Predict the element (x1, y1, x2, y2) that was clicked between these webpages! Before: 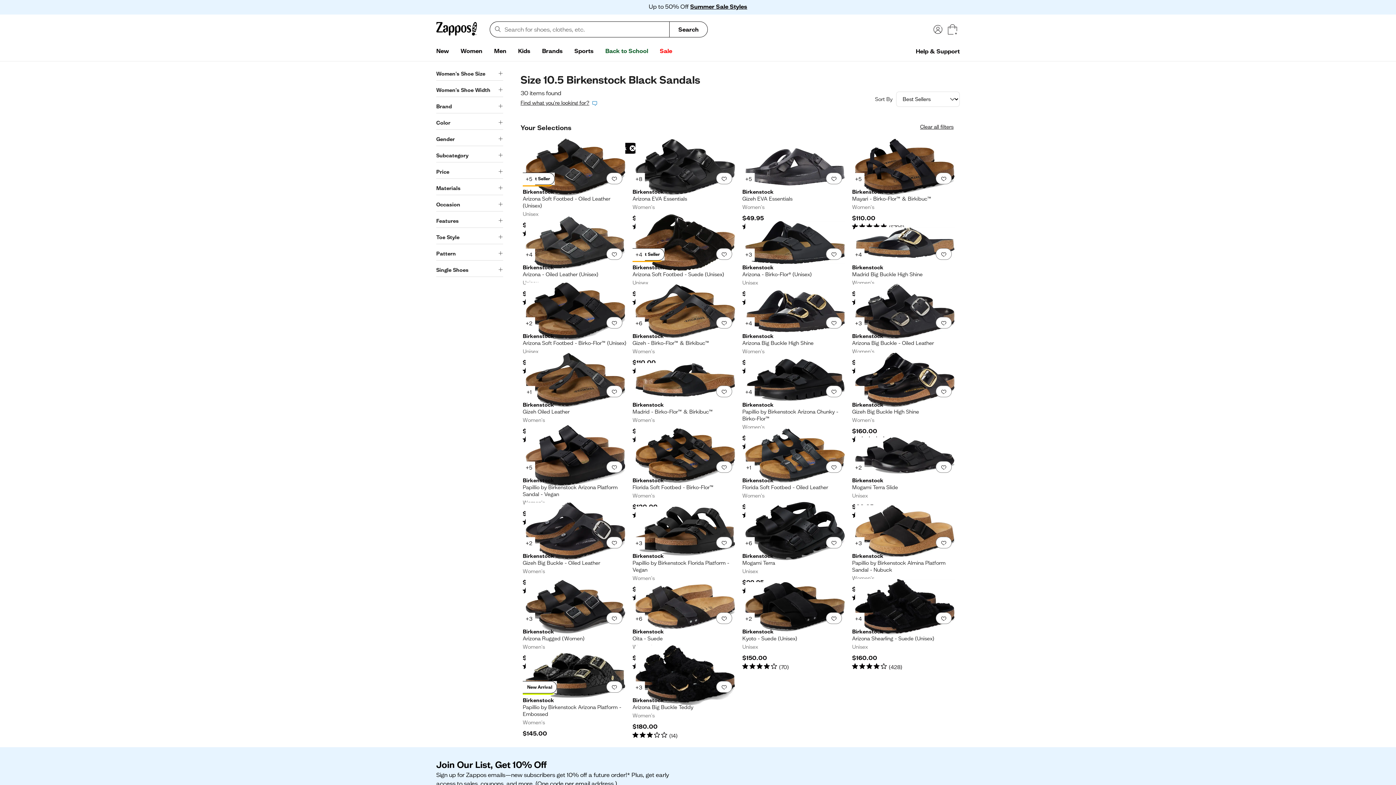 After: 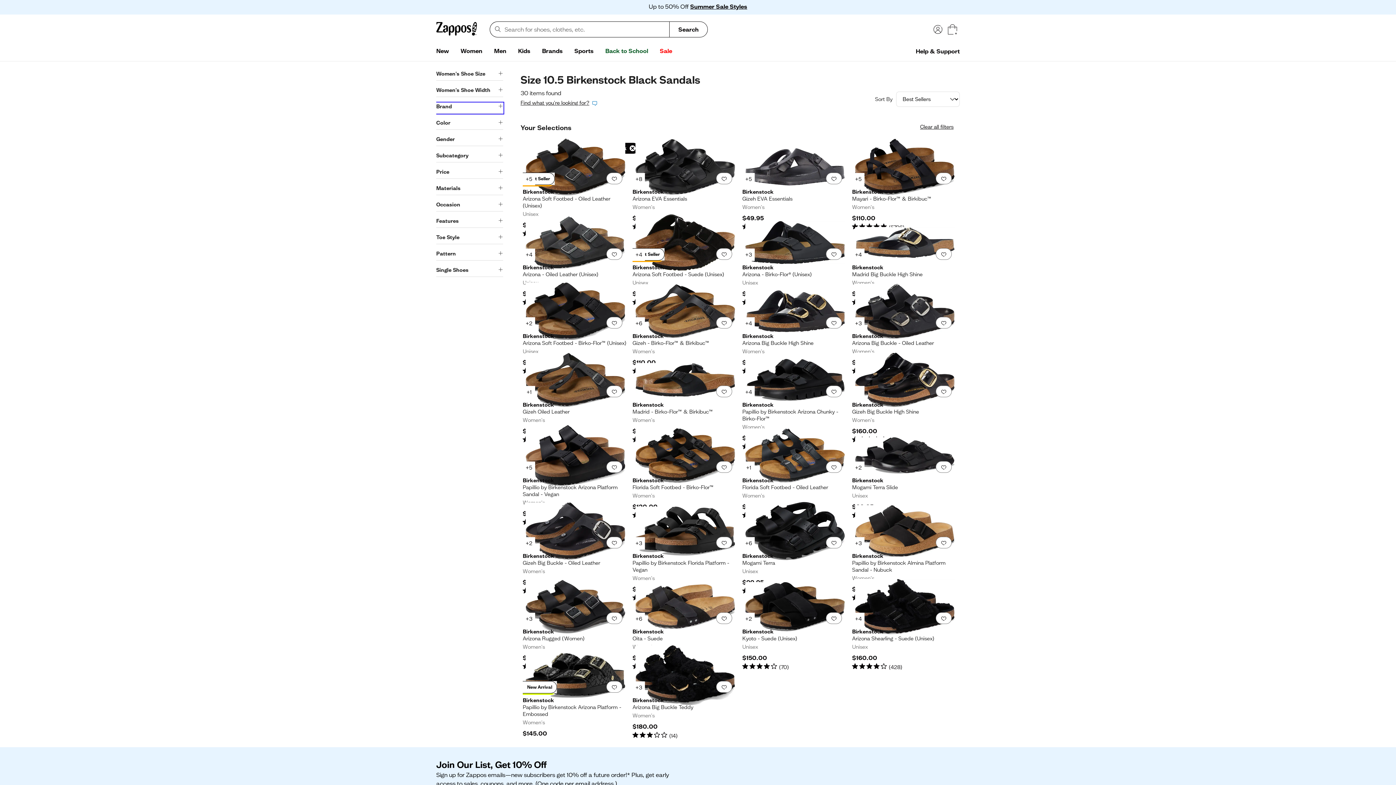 Action: label: Brand bbox: (436, 102, 503, 113)